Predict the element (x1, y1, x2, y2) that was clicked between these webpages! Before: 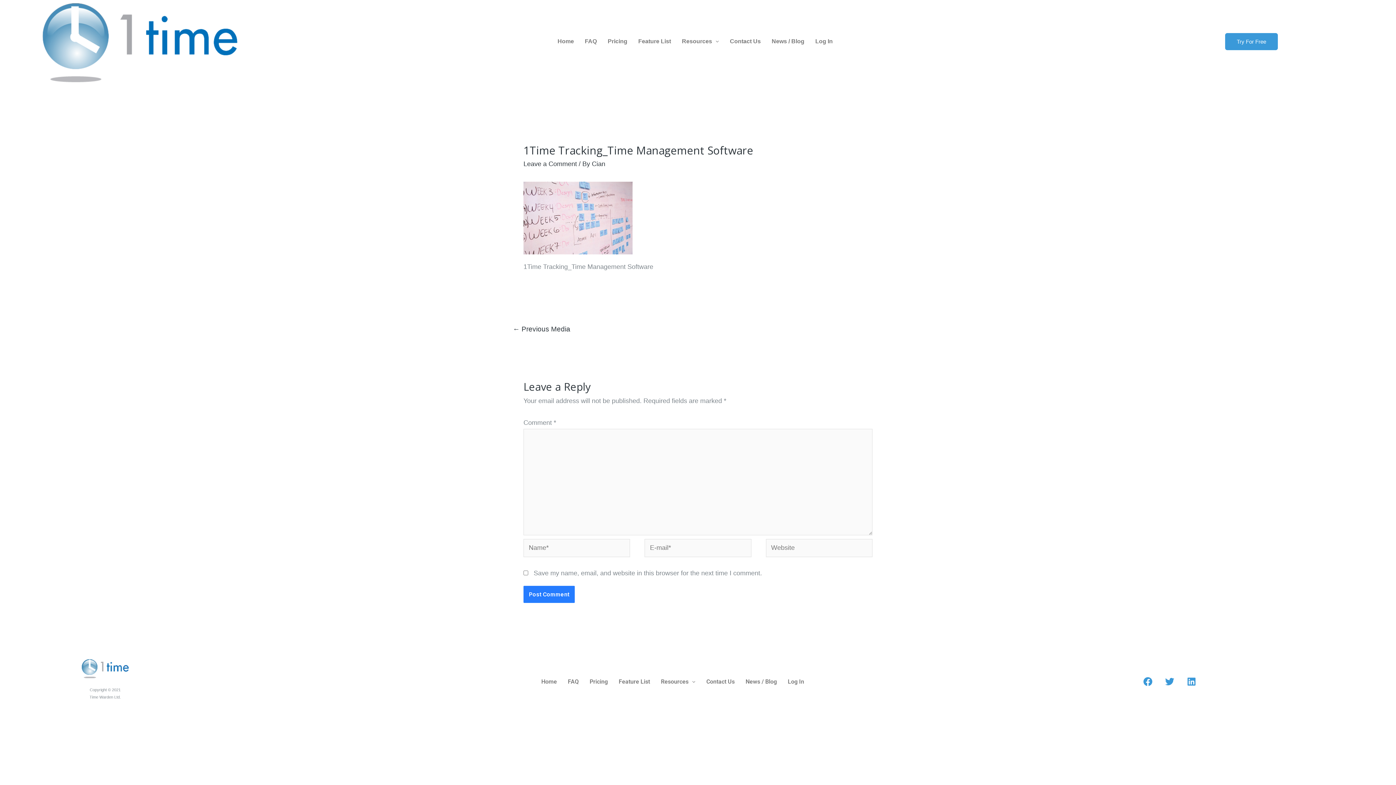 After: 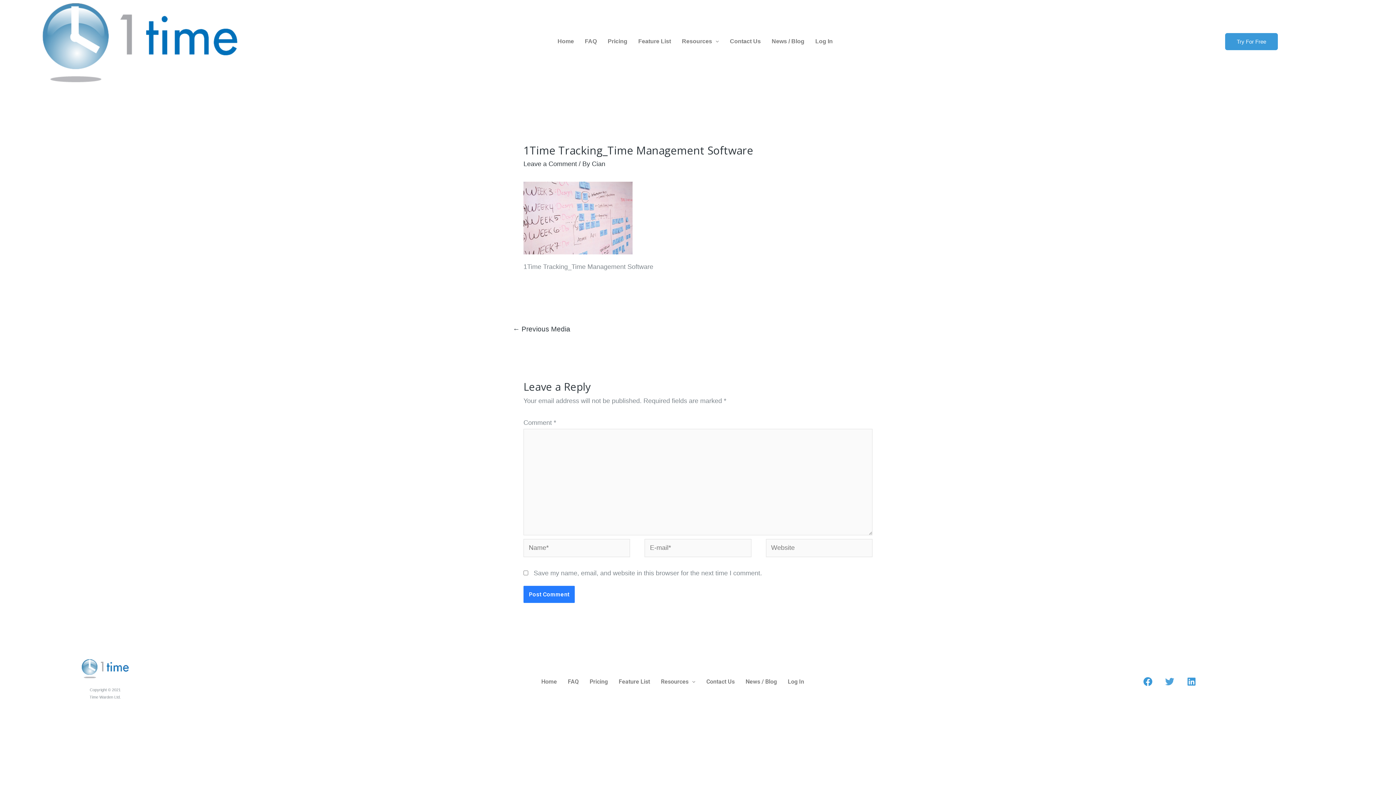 Action: label: Twitter bbox: (1160, 672, 1178, 691)